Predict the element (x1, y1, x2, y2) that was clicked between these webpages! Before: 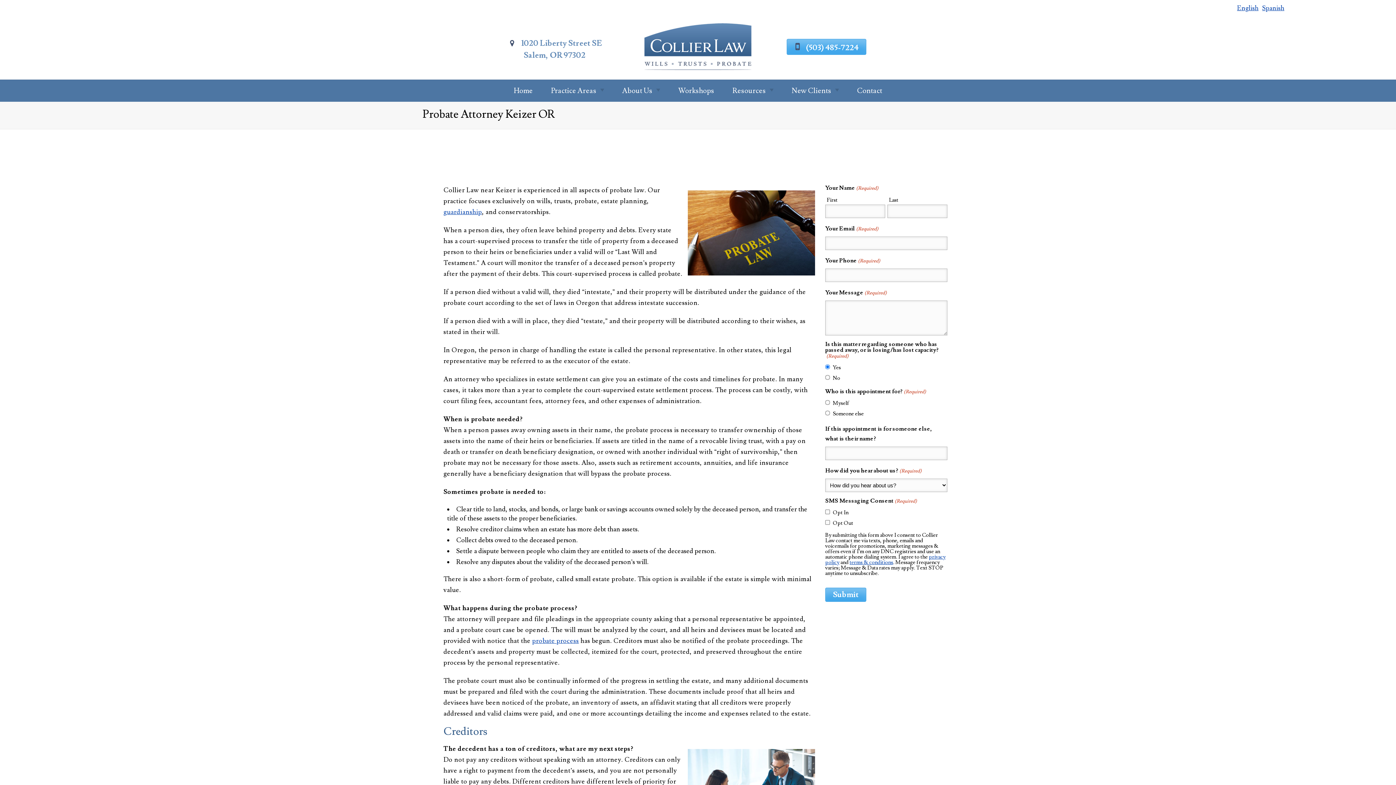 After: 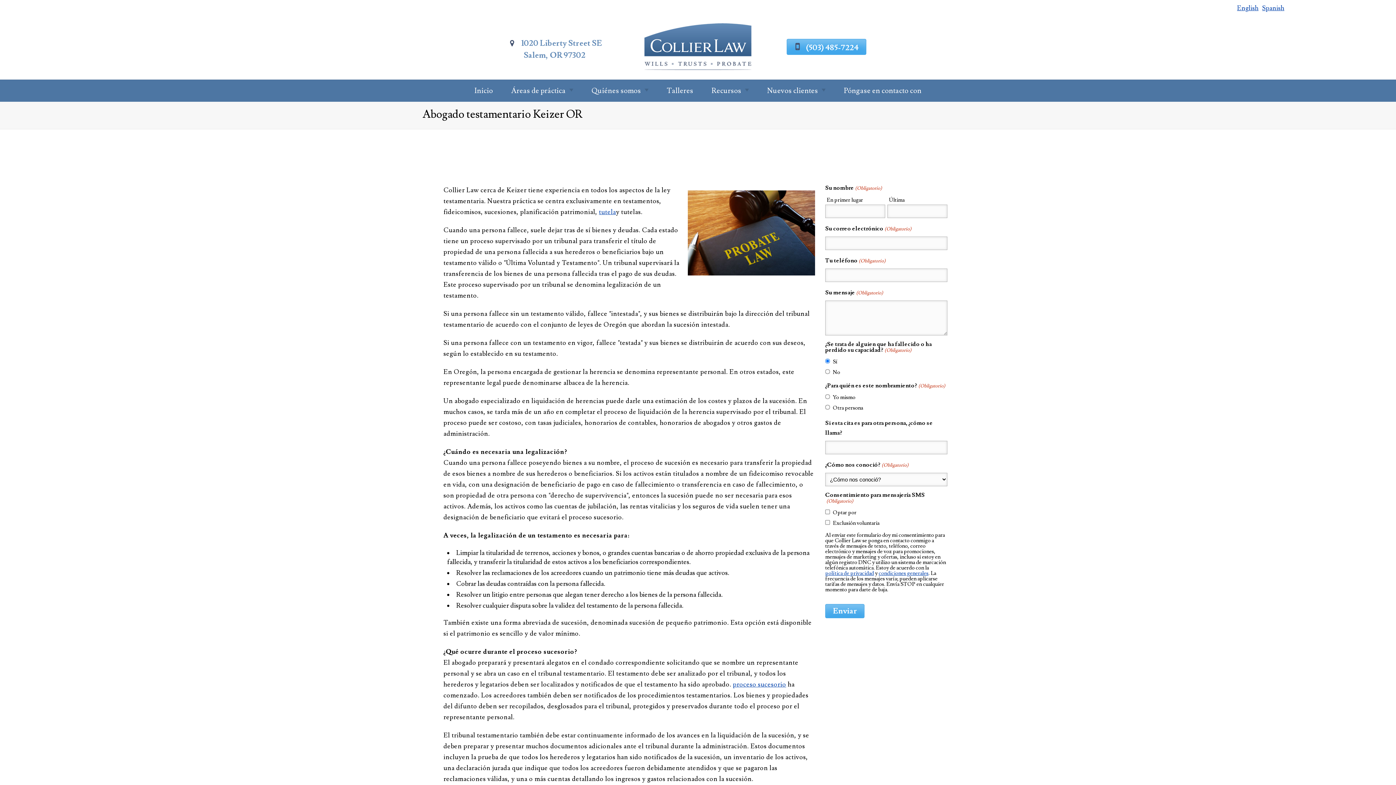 Action: bbox: (1262, 4, 1284, 12) label: Spanish